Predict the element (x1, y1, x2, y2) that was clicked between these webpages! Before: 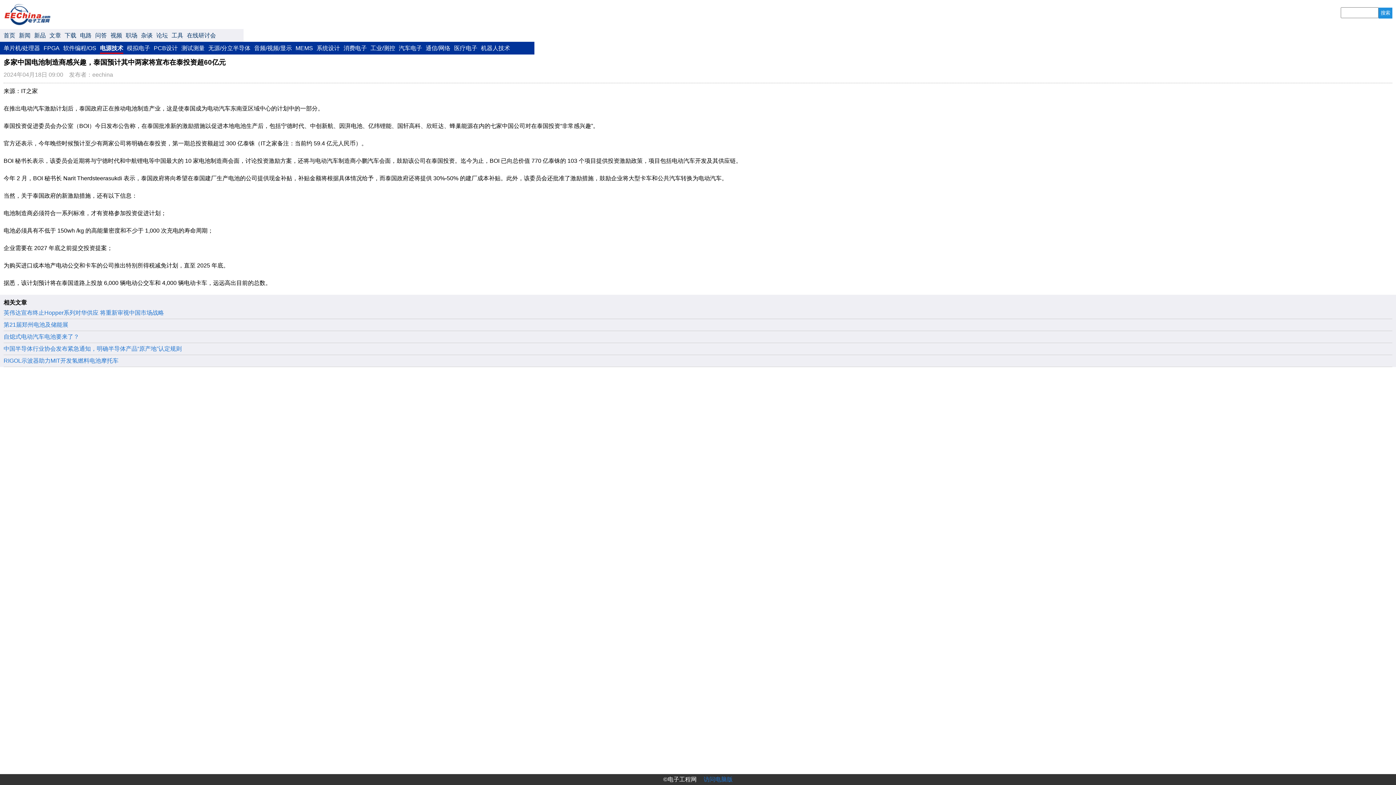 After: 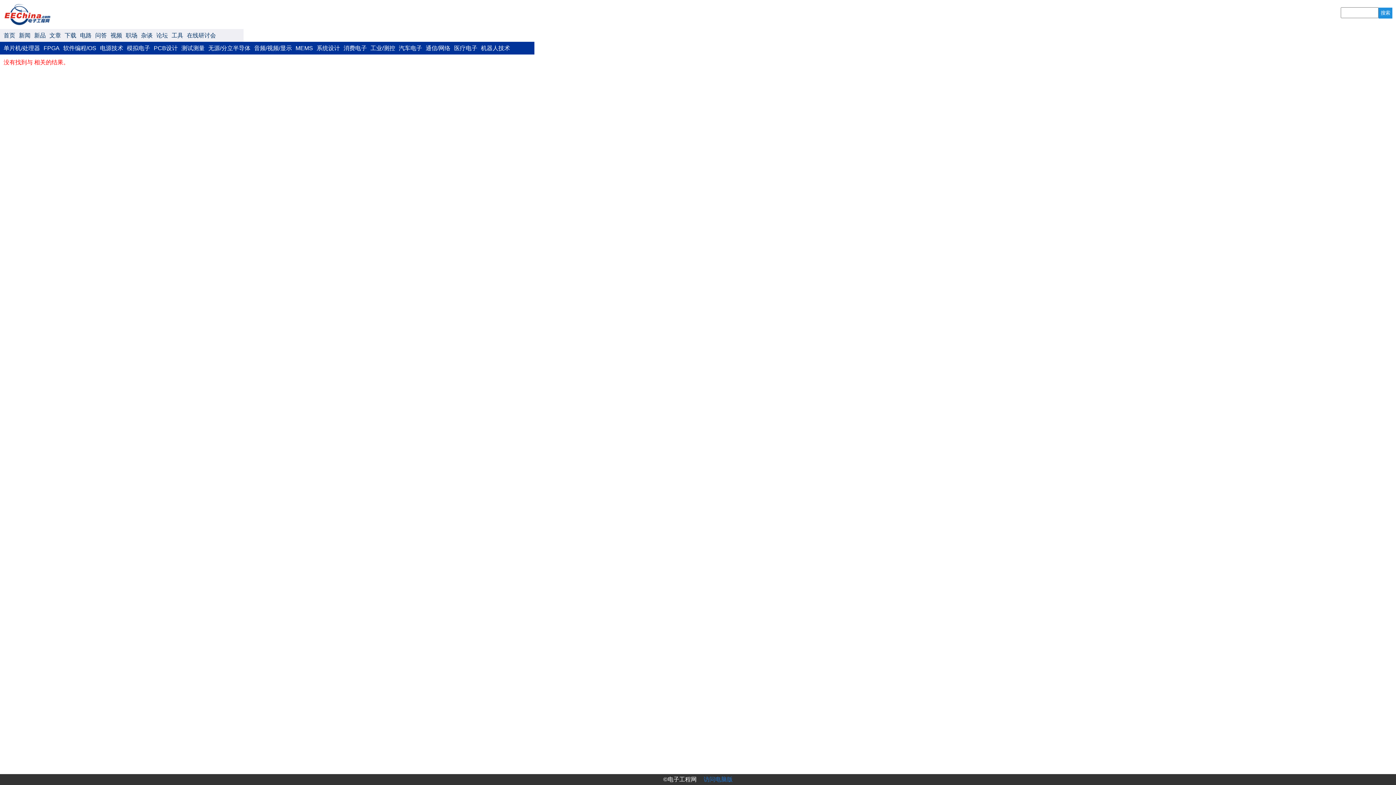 Action: label: 搜索 bbox: (1378, 7, 1392, 18)